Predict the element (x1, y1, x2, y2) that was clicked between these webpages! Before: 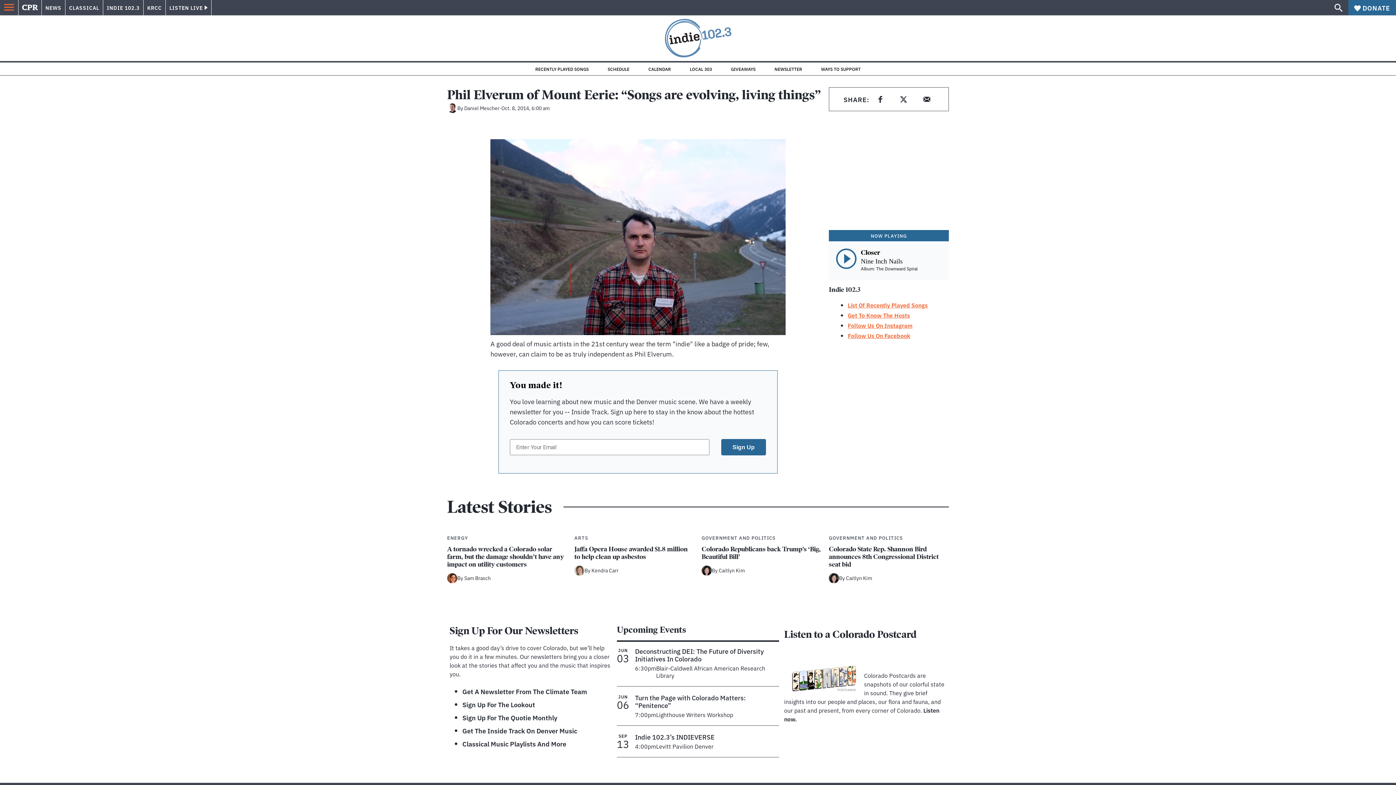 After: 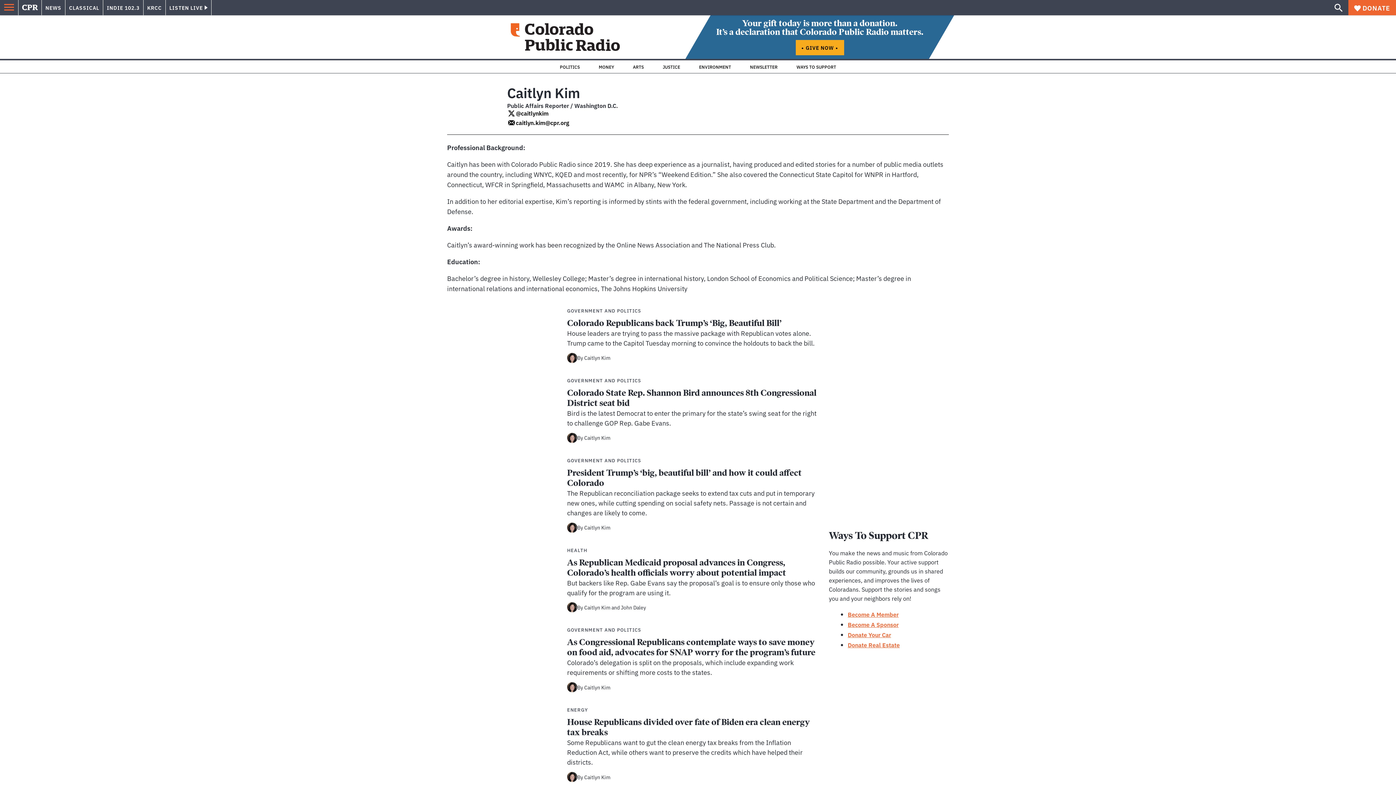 Action: bbox: (846, 574, 872, 582) label: Caitlyn Kim